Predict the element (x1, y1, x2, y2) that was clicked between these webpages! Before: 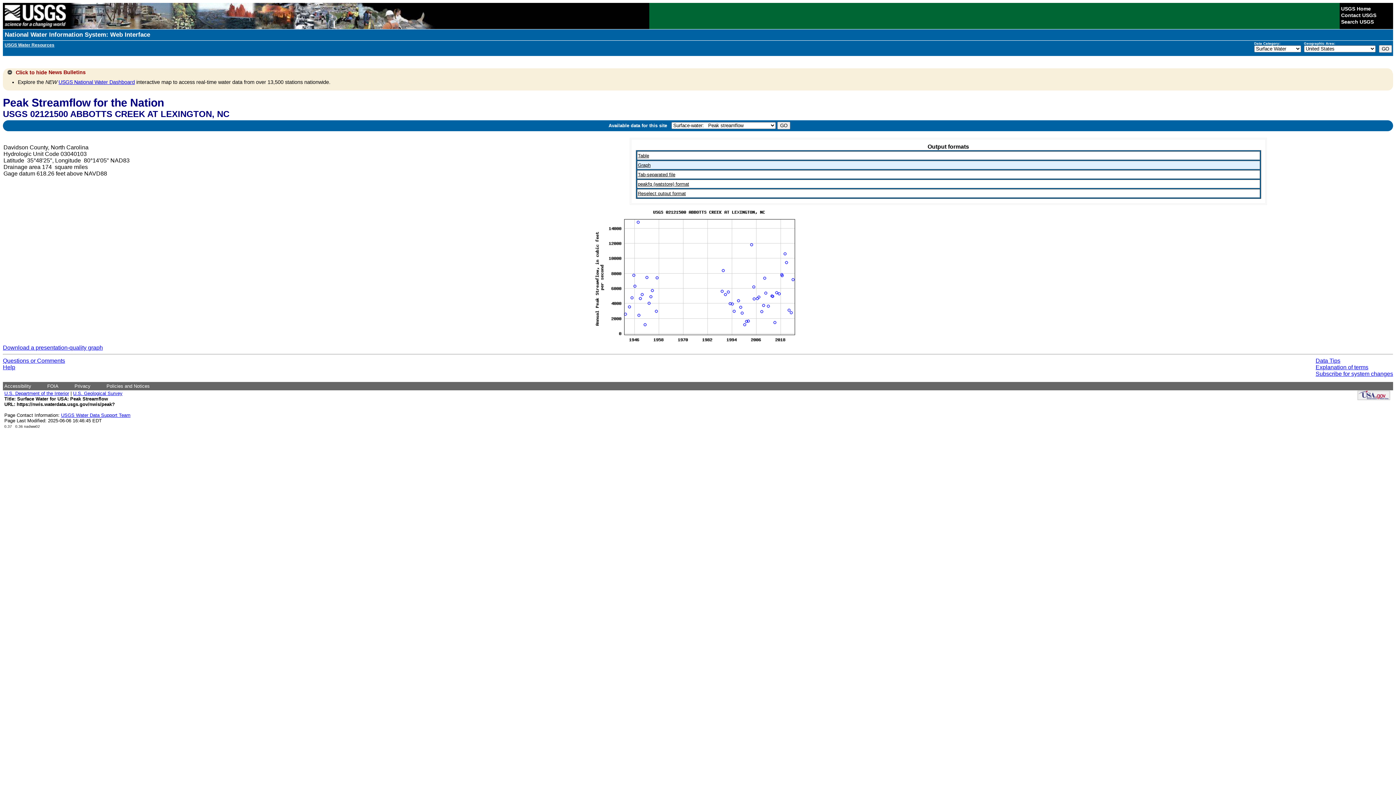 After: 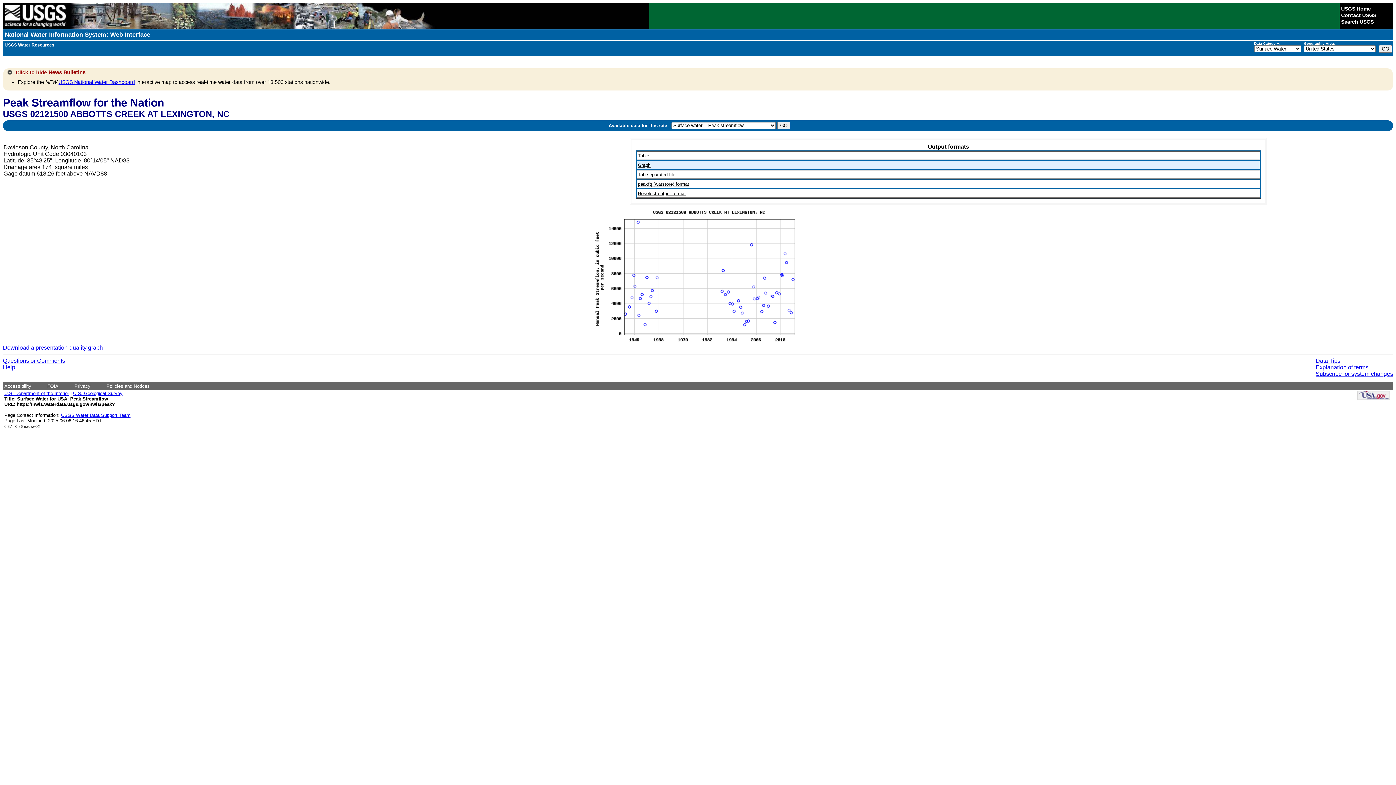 Action: label: Questions or Comments bbox: (2, 357, 65, 363)